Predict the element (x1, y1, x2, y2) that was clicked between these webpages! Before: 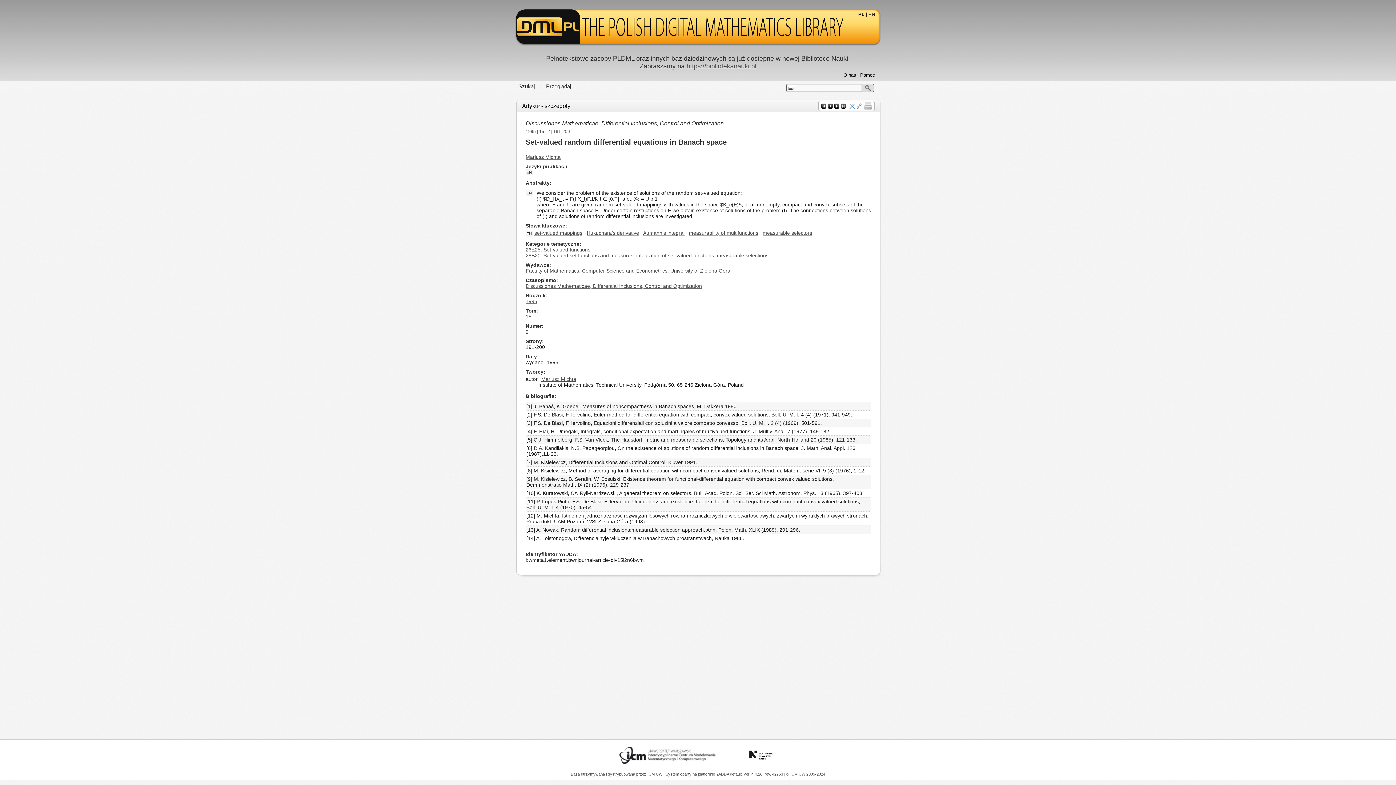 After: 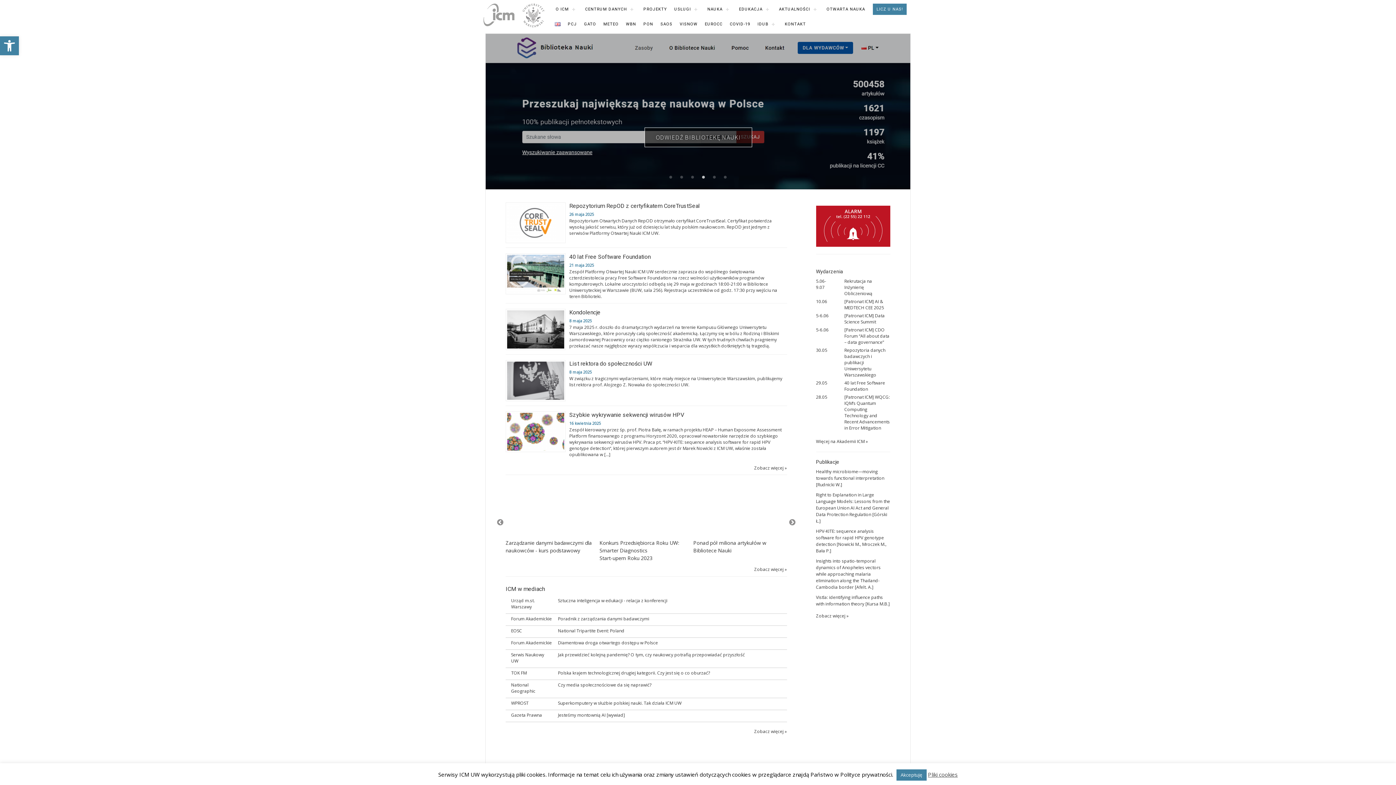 Action: label:   bbox: (605, 768, 731, 772)